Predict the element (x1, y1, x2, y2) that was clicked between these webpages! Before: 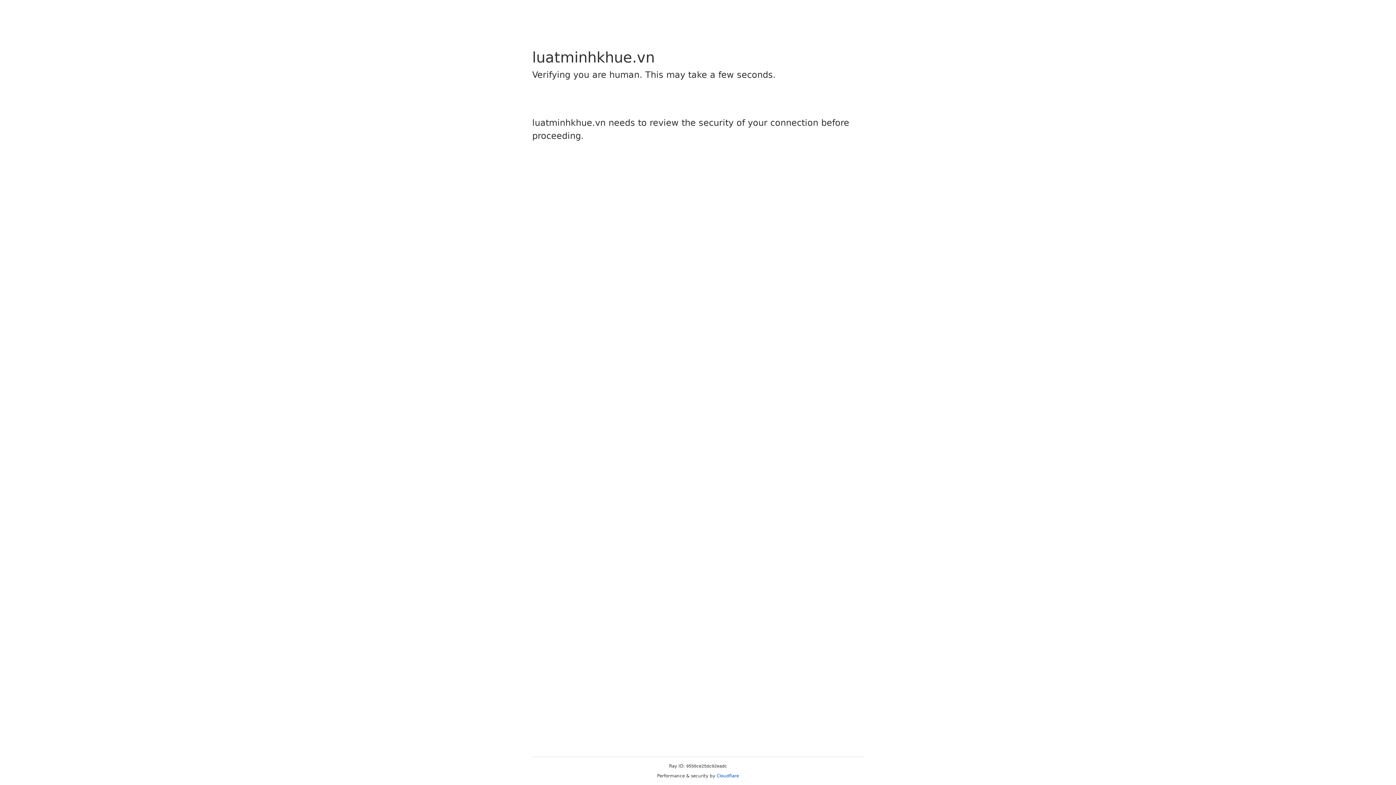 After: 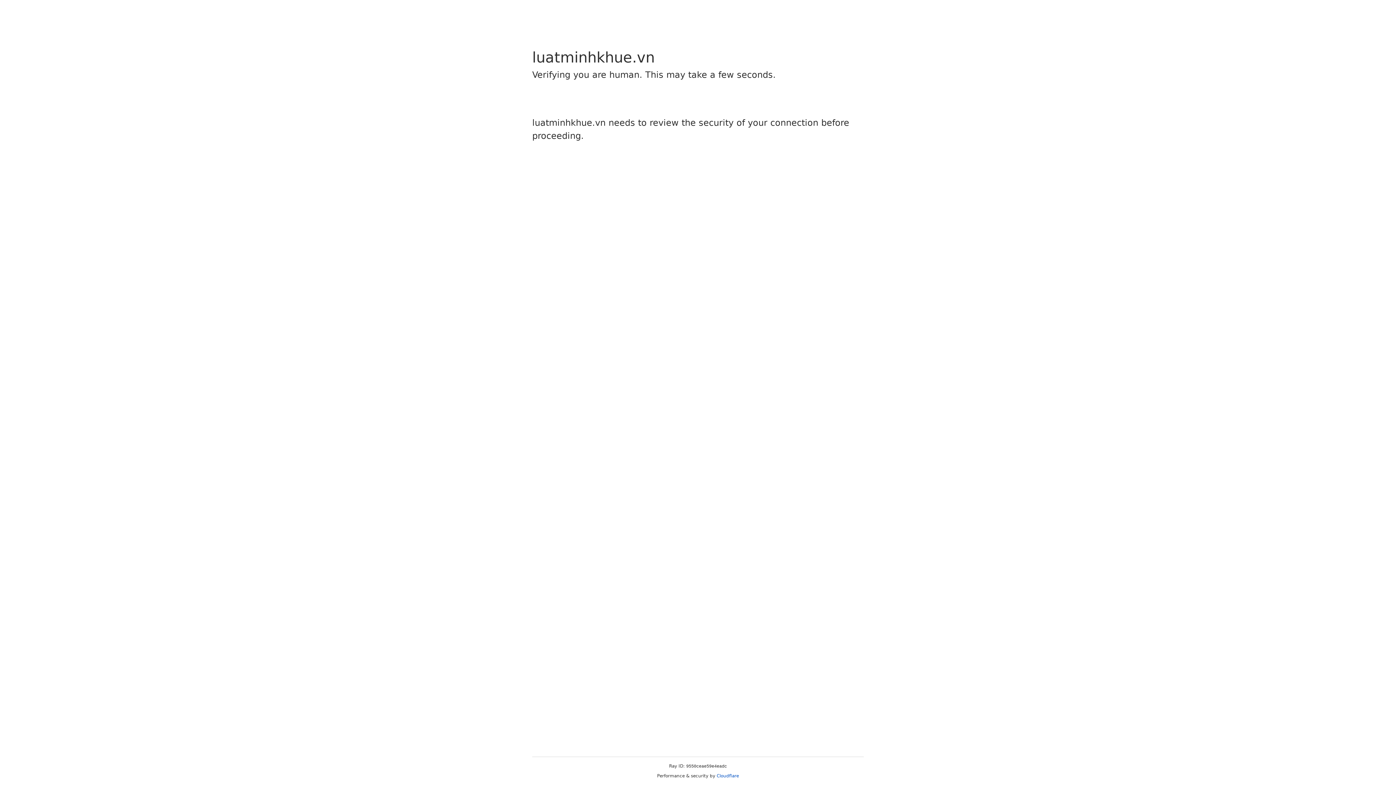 Action: bbox: (716, 773, 739, 778) label: Cloudflare